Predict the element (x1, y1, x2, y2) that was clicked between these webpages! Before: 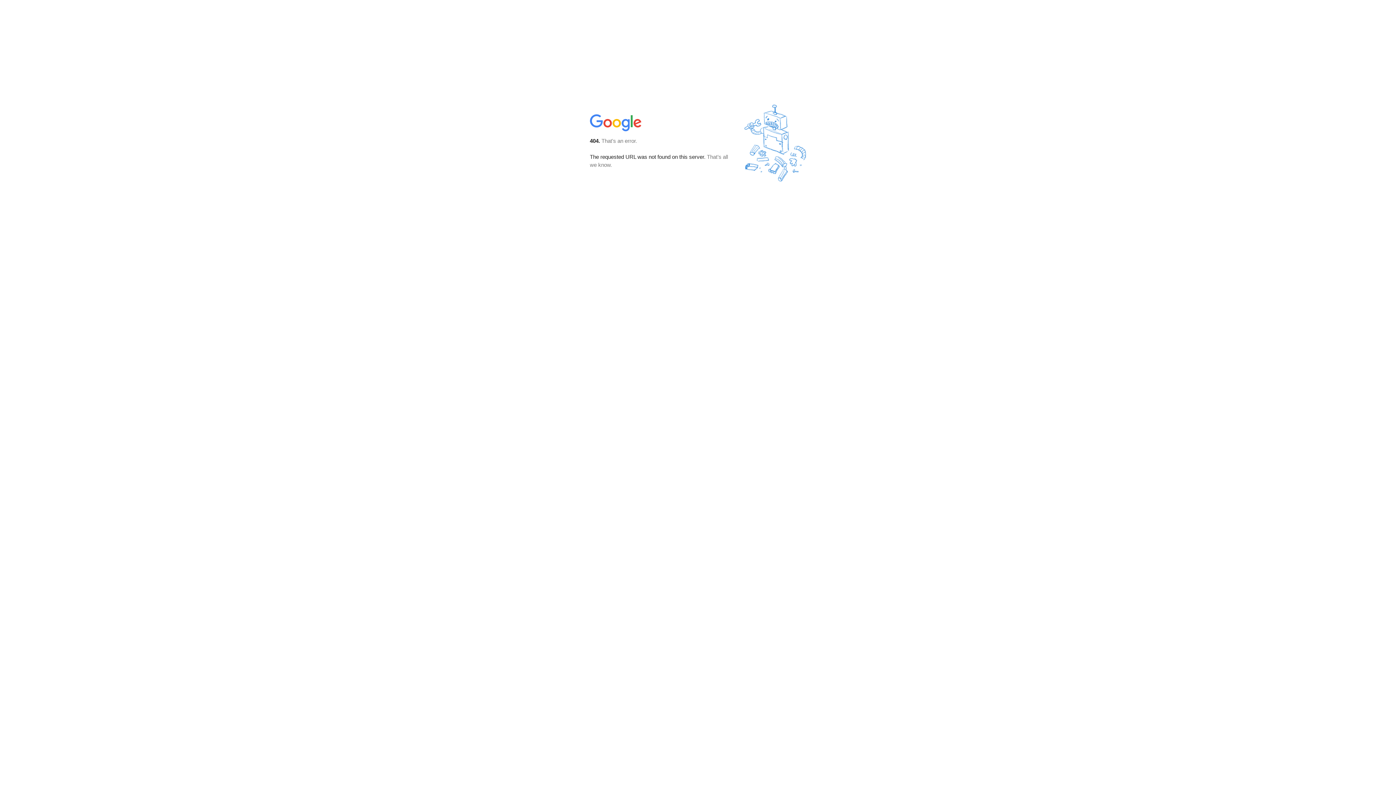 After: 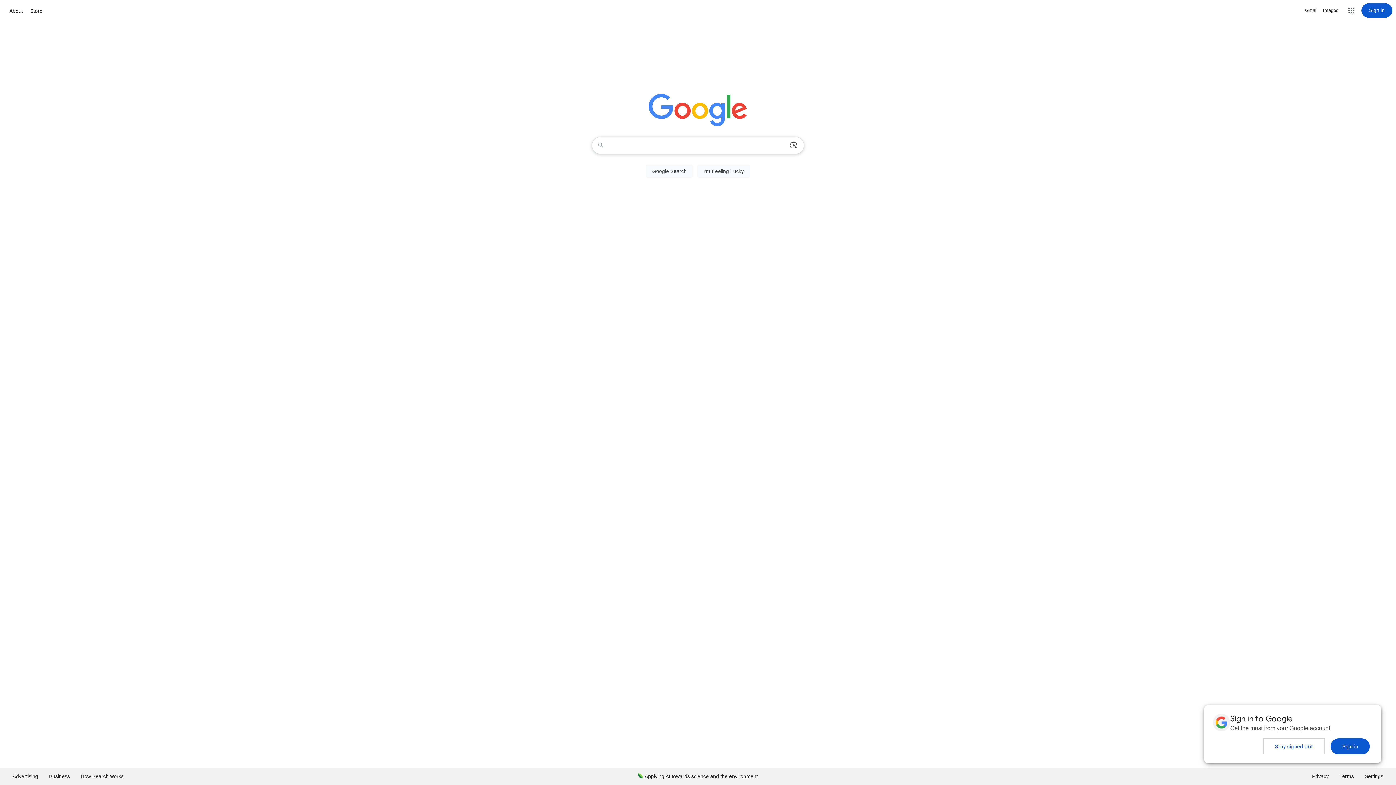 Action: bbox: (590, 127, 642, 134)